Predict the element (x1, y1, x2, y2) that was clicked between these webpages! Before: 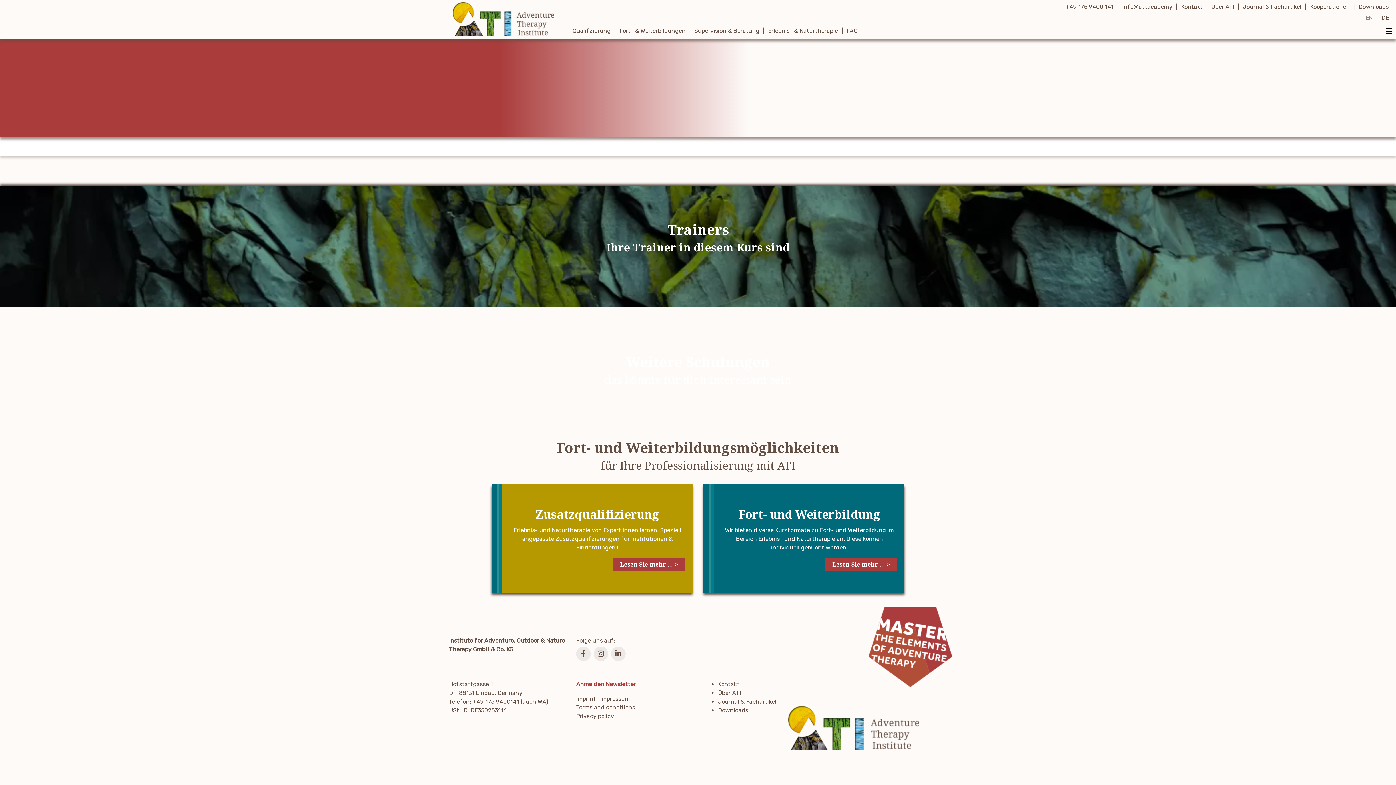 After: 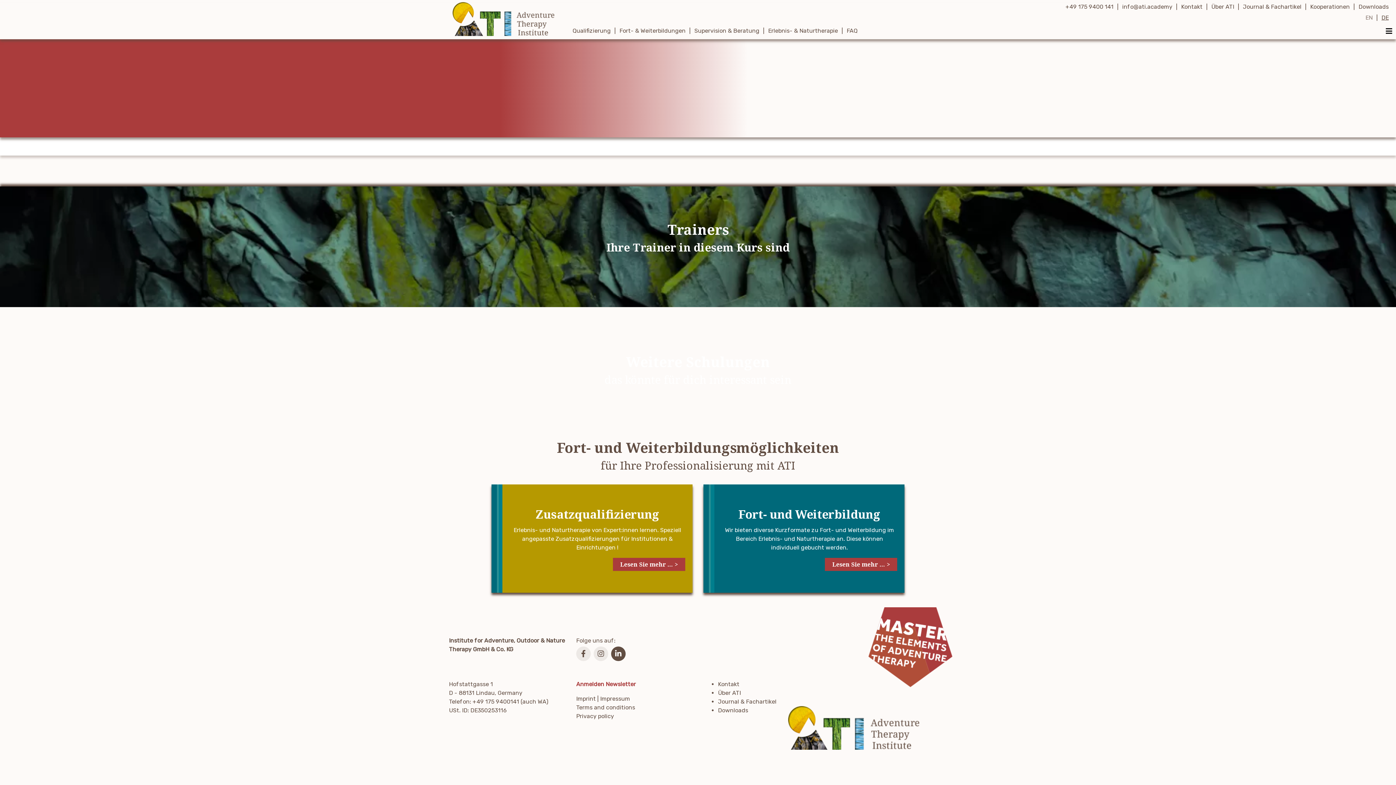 Action: bbox: (611, 646, 625, 661)